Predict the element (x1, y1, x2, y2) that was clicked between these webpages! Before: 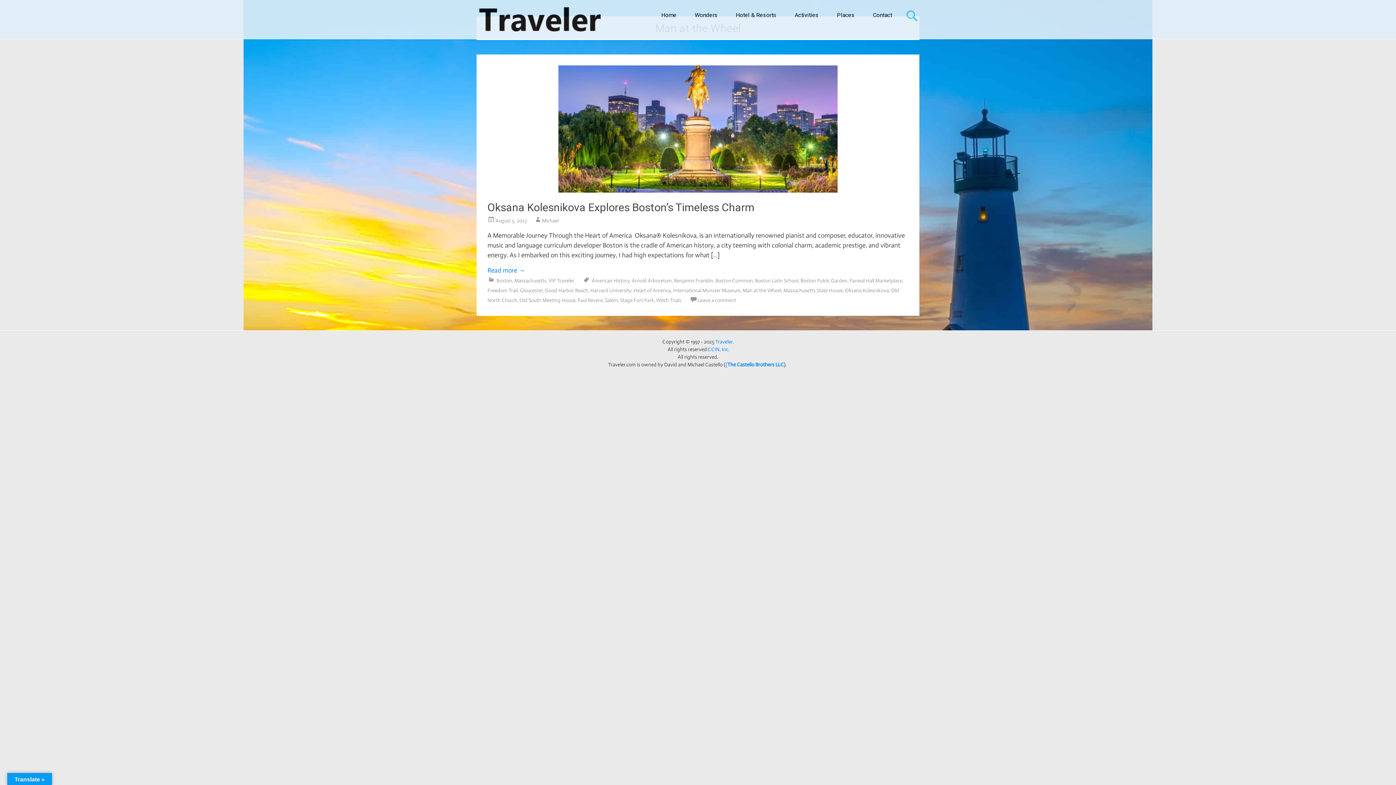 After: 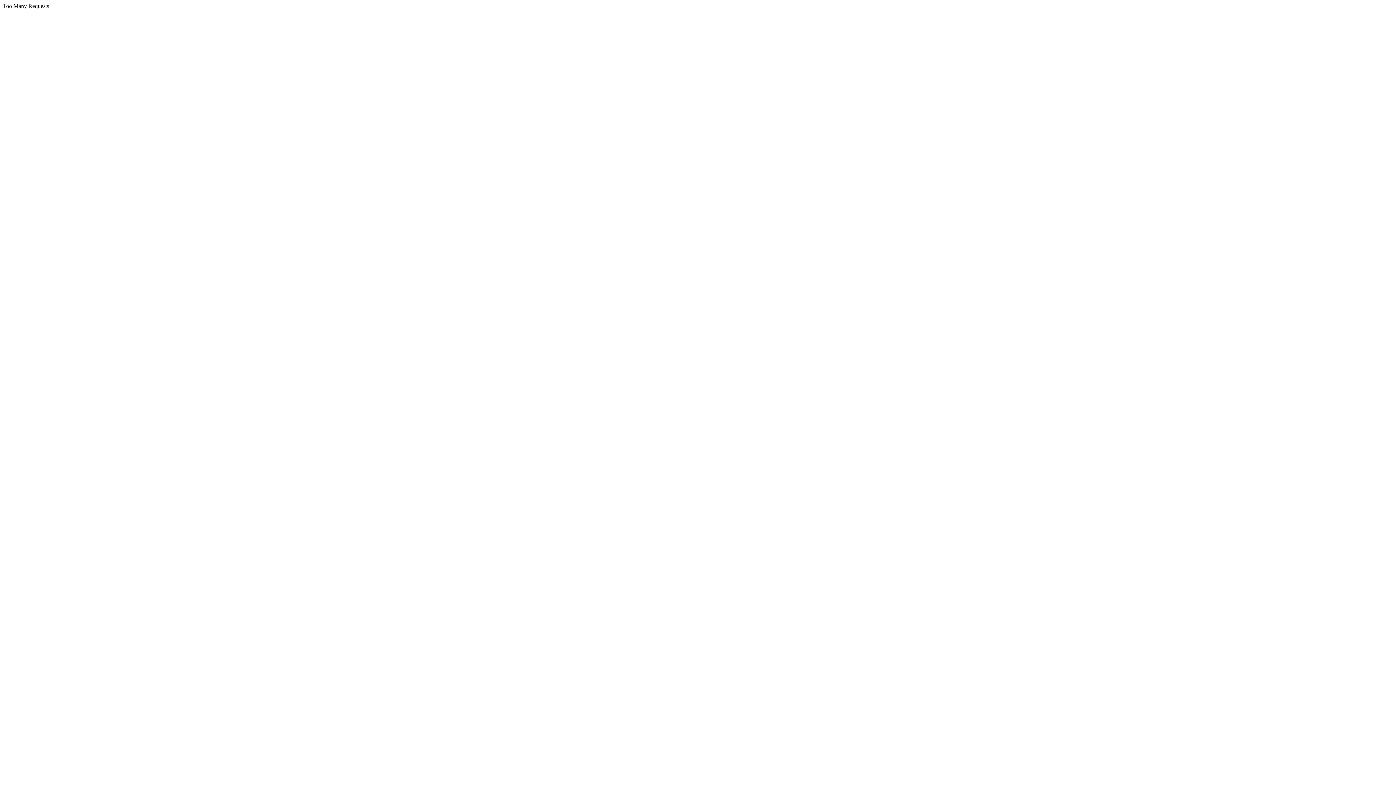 Action: label: Salem bbox: (605, 297, 618, 303)